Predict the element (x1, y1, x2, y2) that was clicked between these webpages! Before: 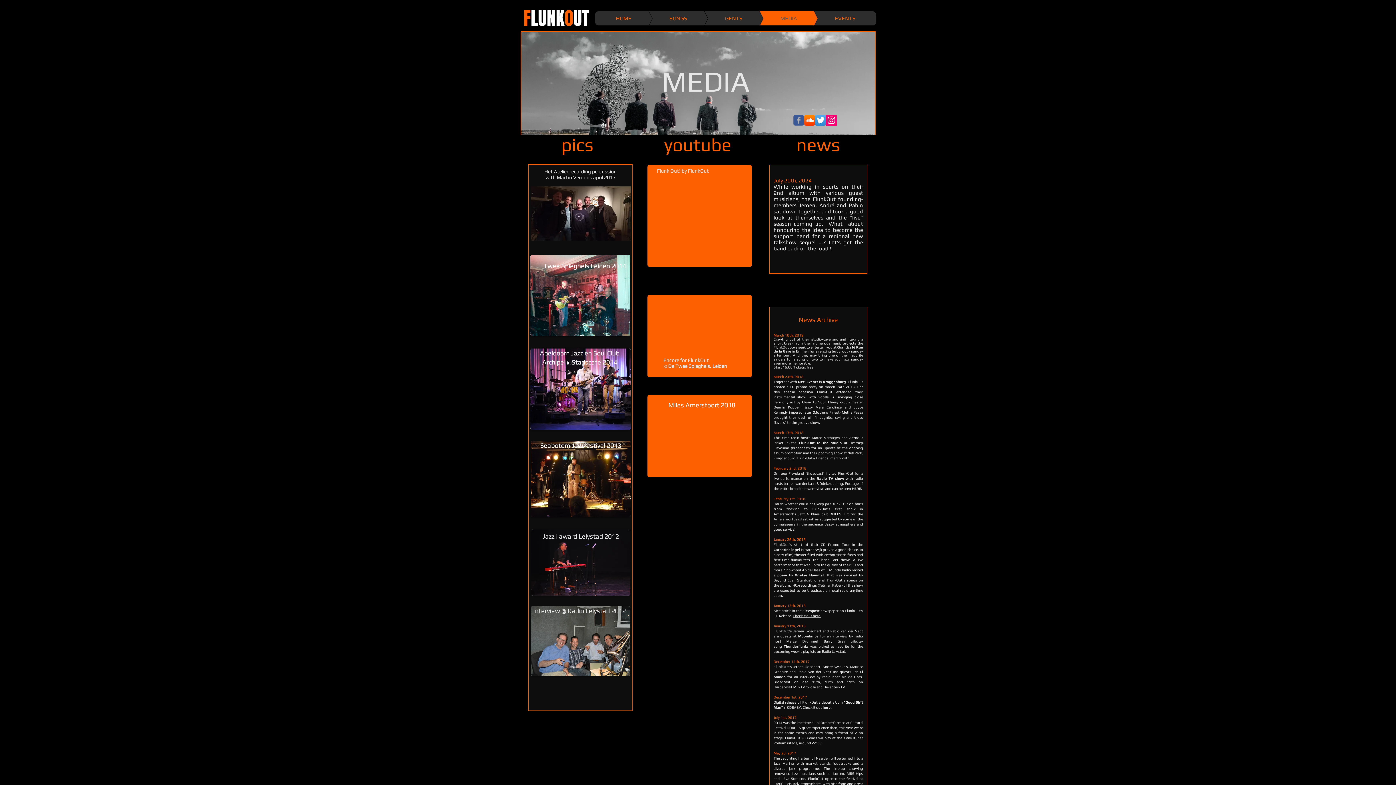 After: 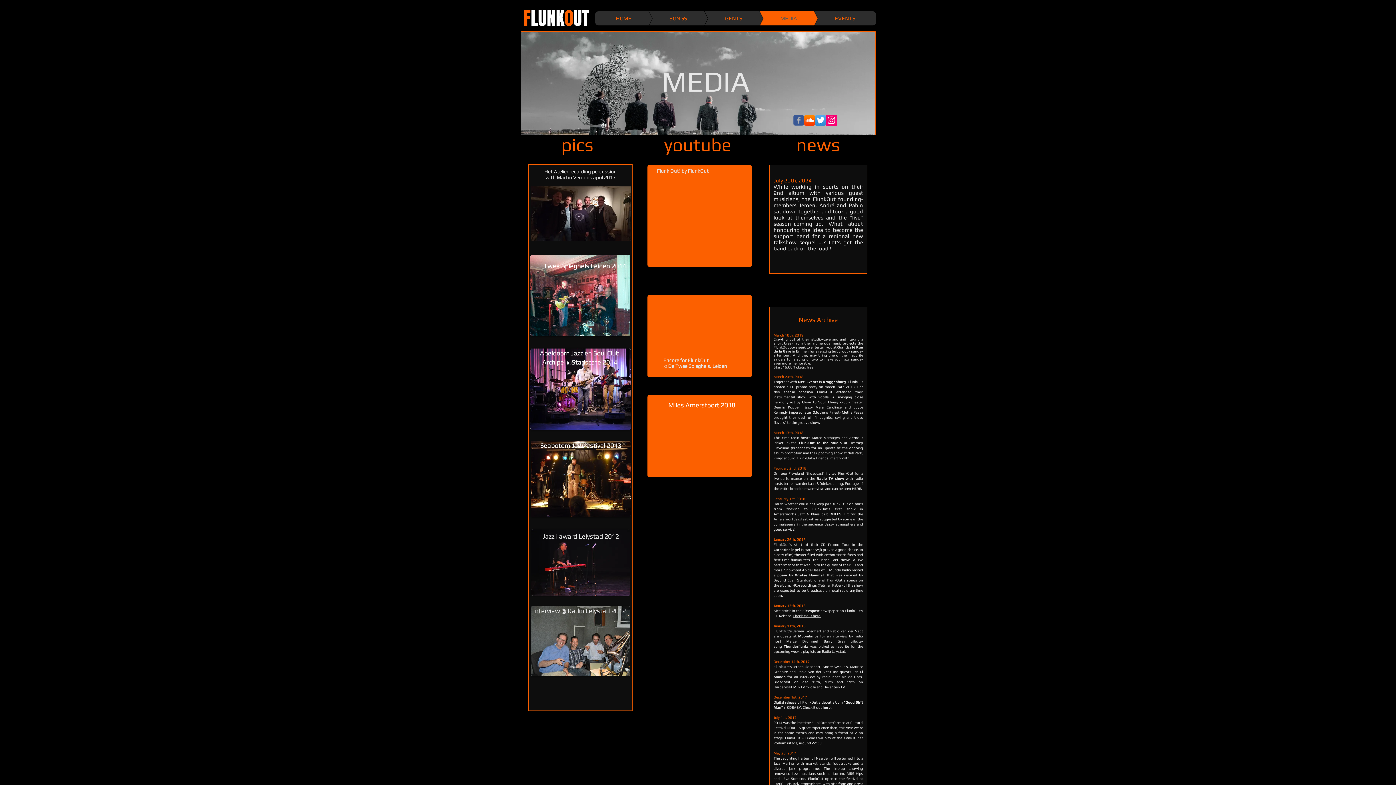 Action: label: SoundCloud App Icon bbox: (804, 114, 815, 125)